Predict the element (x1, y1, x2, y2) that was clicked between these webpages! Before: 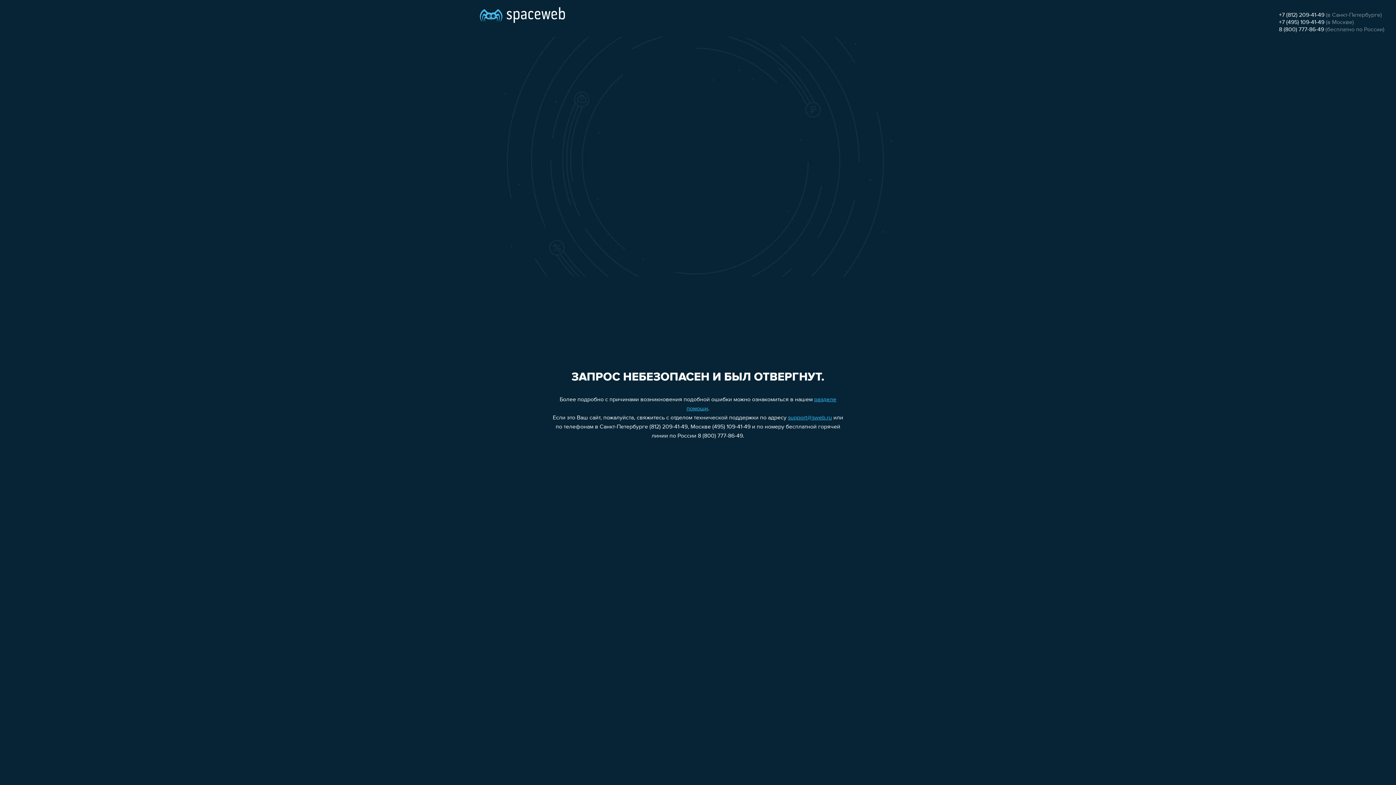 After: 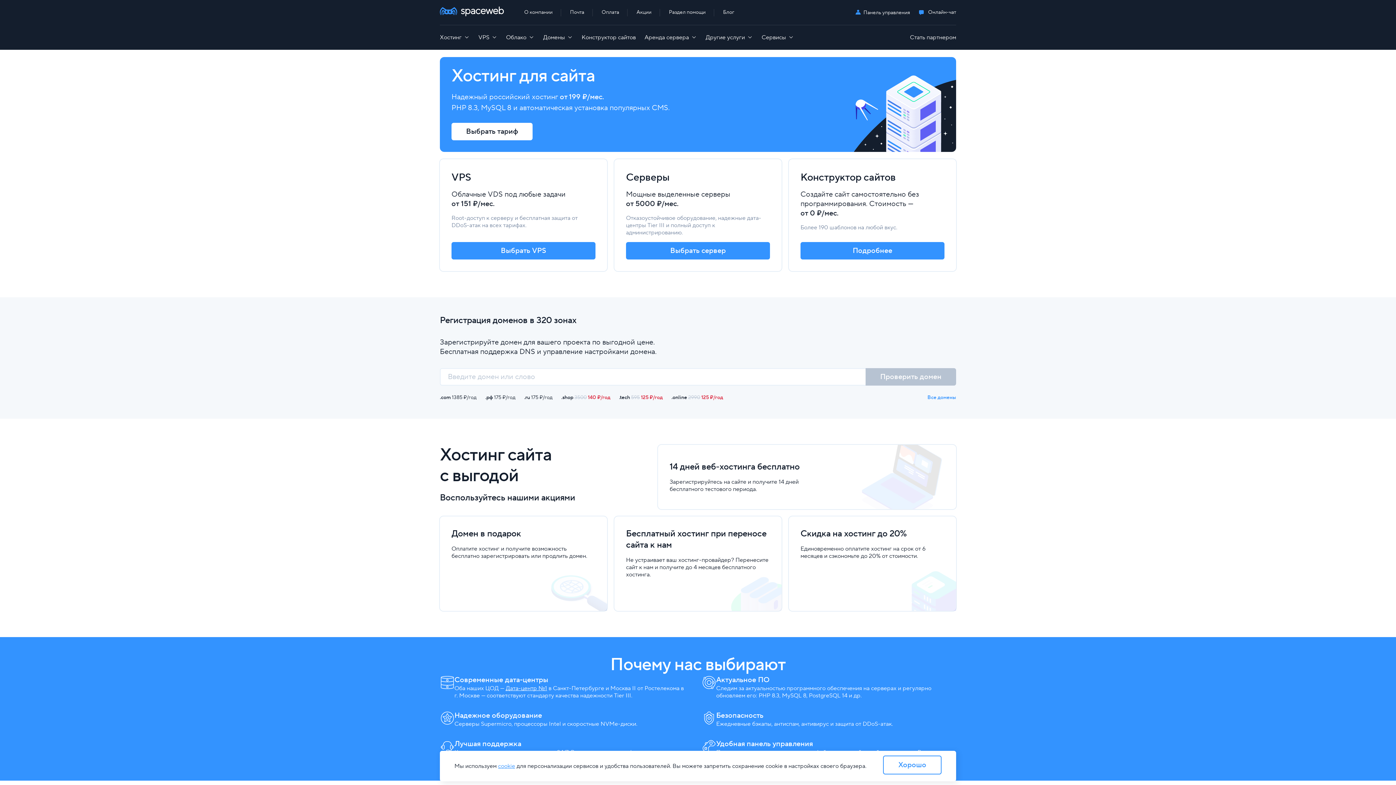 Action: bbox: (480, 0, 565, 25)